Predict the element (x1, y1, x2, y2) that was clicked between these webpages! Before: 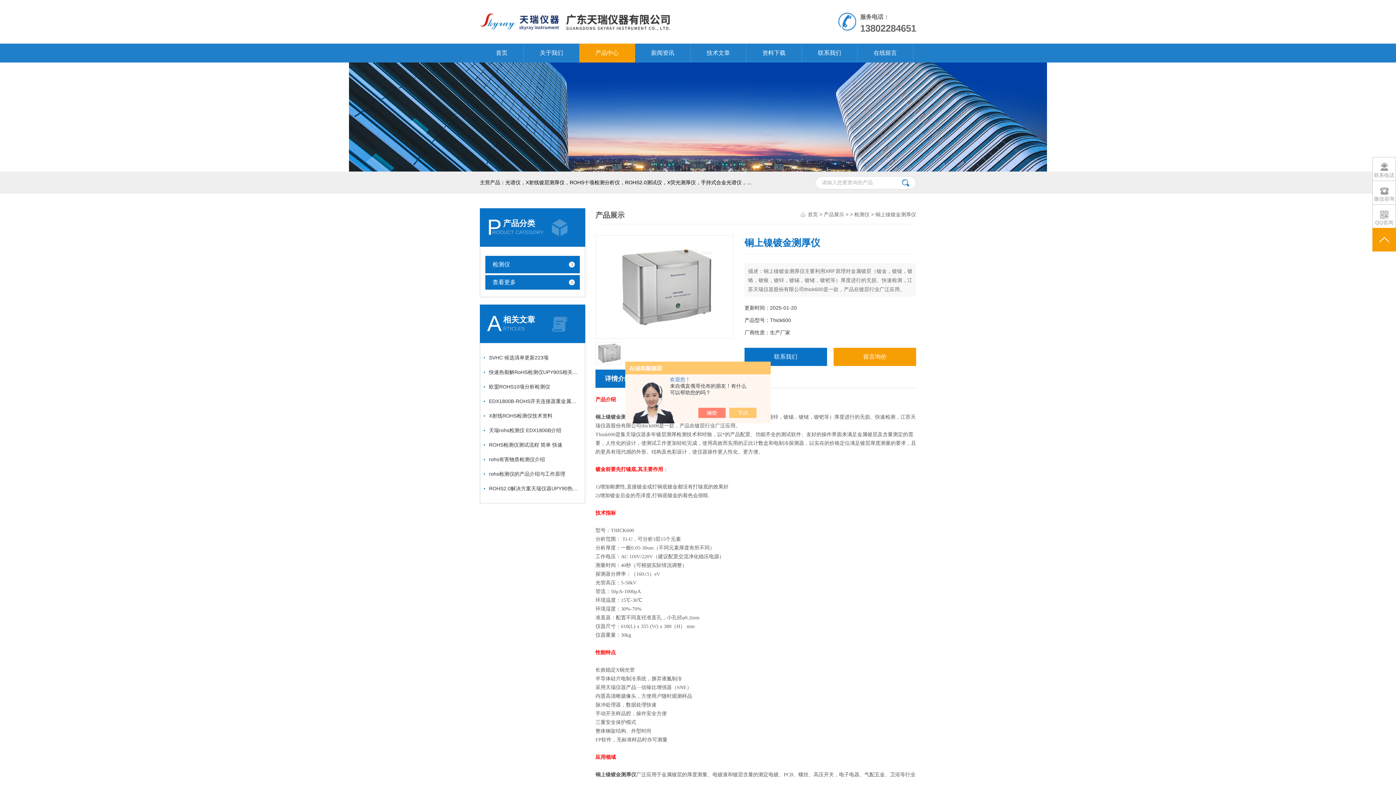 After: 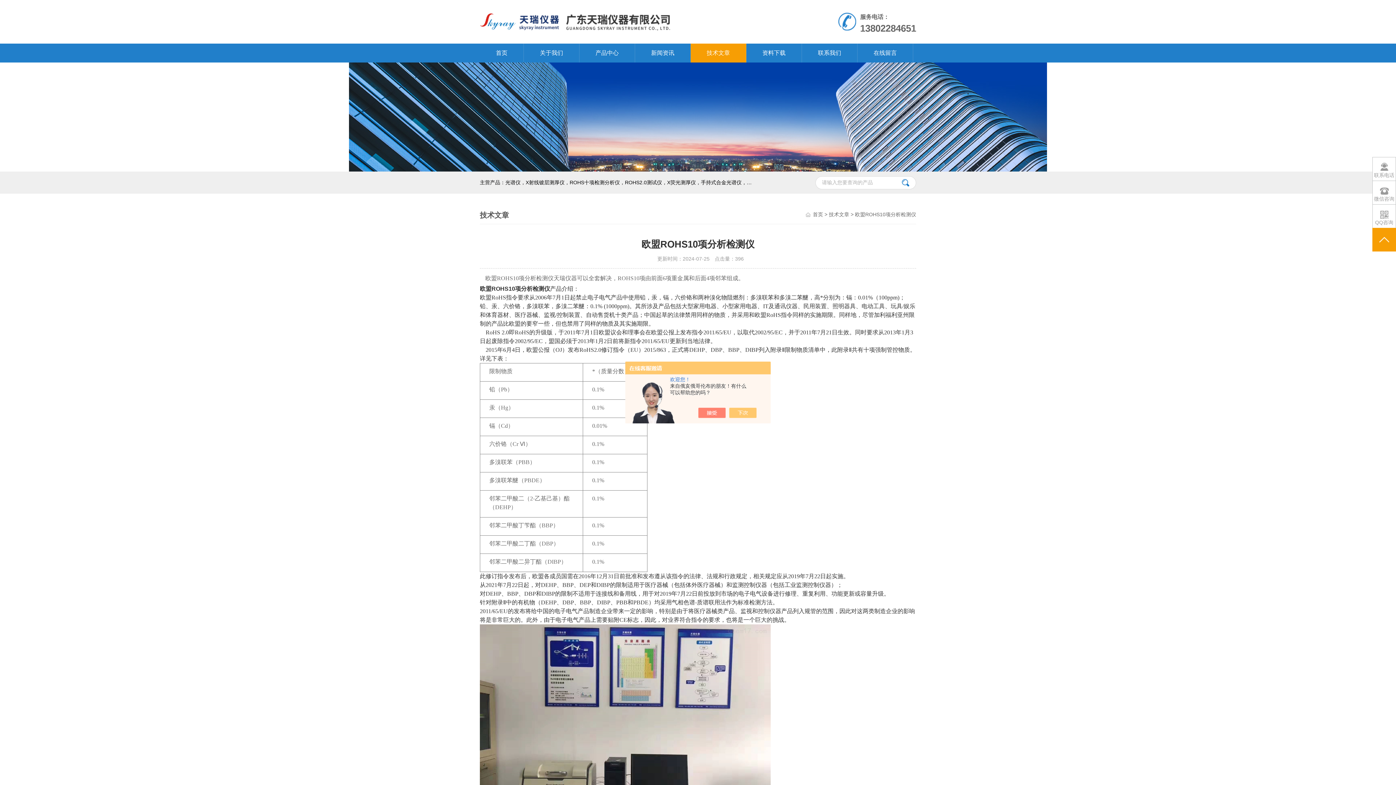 Action: label: 欧盟ROHS10项分析检测仪 bbox: (484, 379, 580, 392)